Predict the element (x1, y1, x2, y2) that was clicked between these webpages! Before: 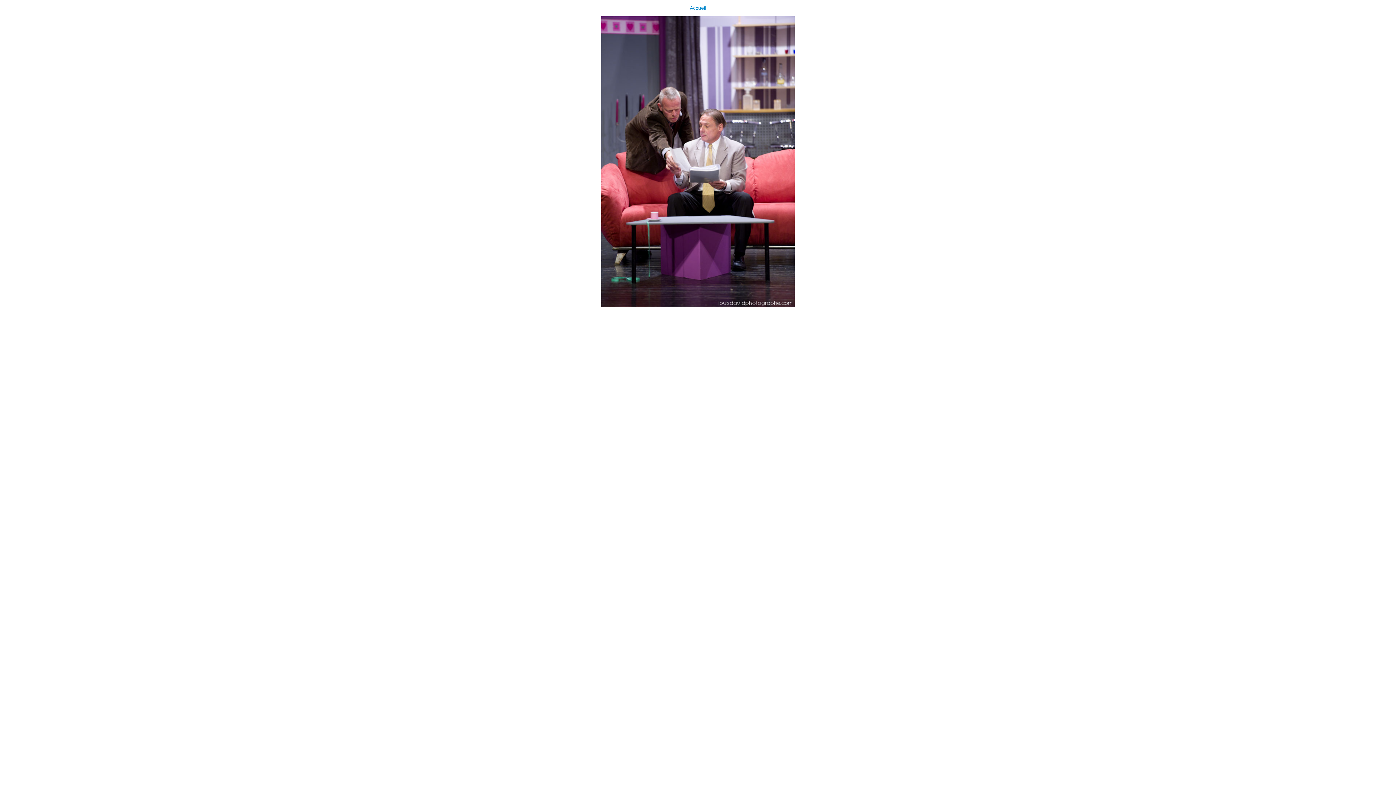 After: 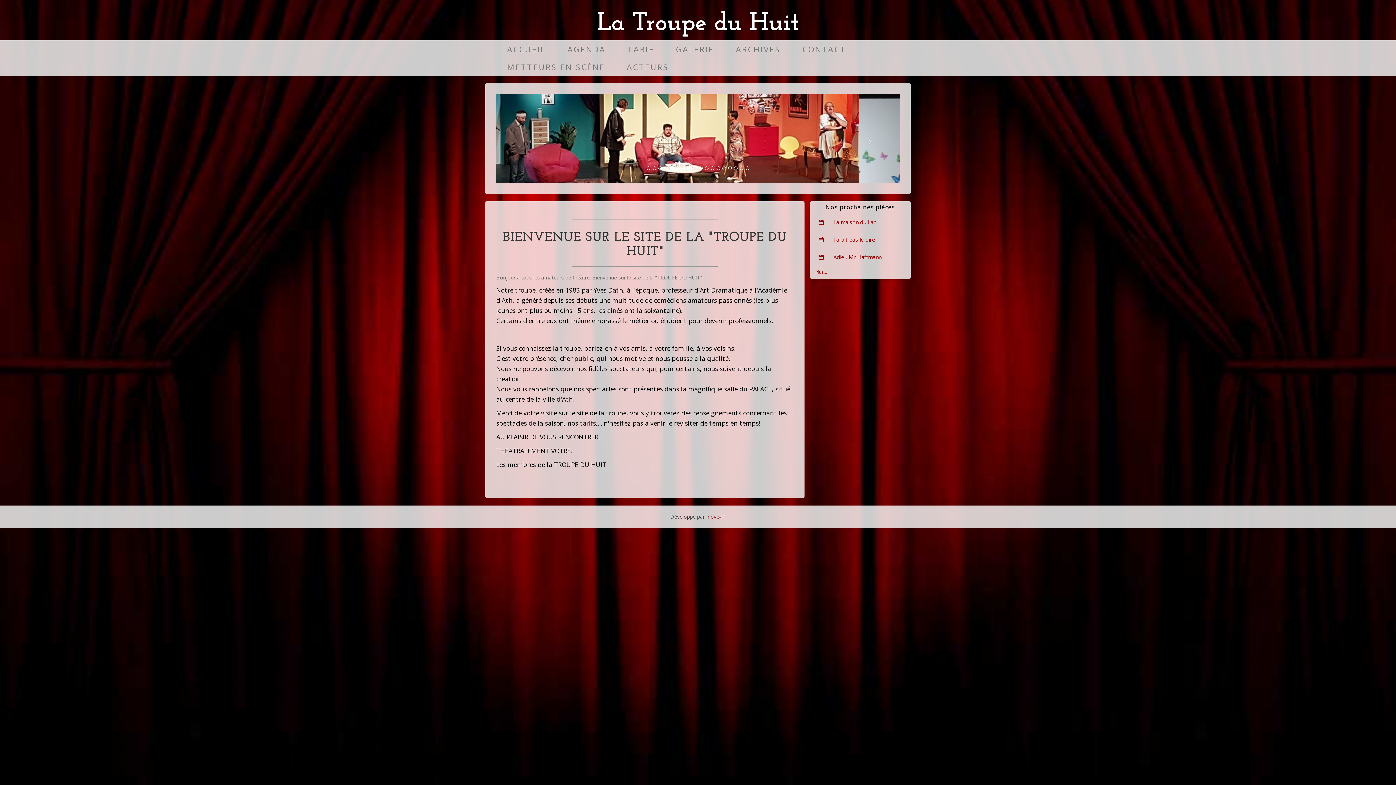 Action: bbox: (0, 0, 1396, 307) label: Accueil